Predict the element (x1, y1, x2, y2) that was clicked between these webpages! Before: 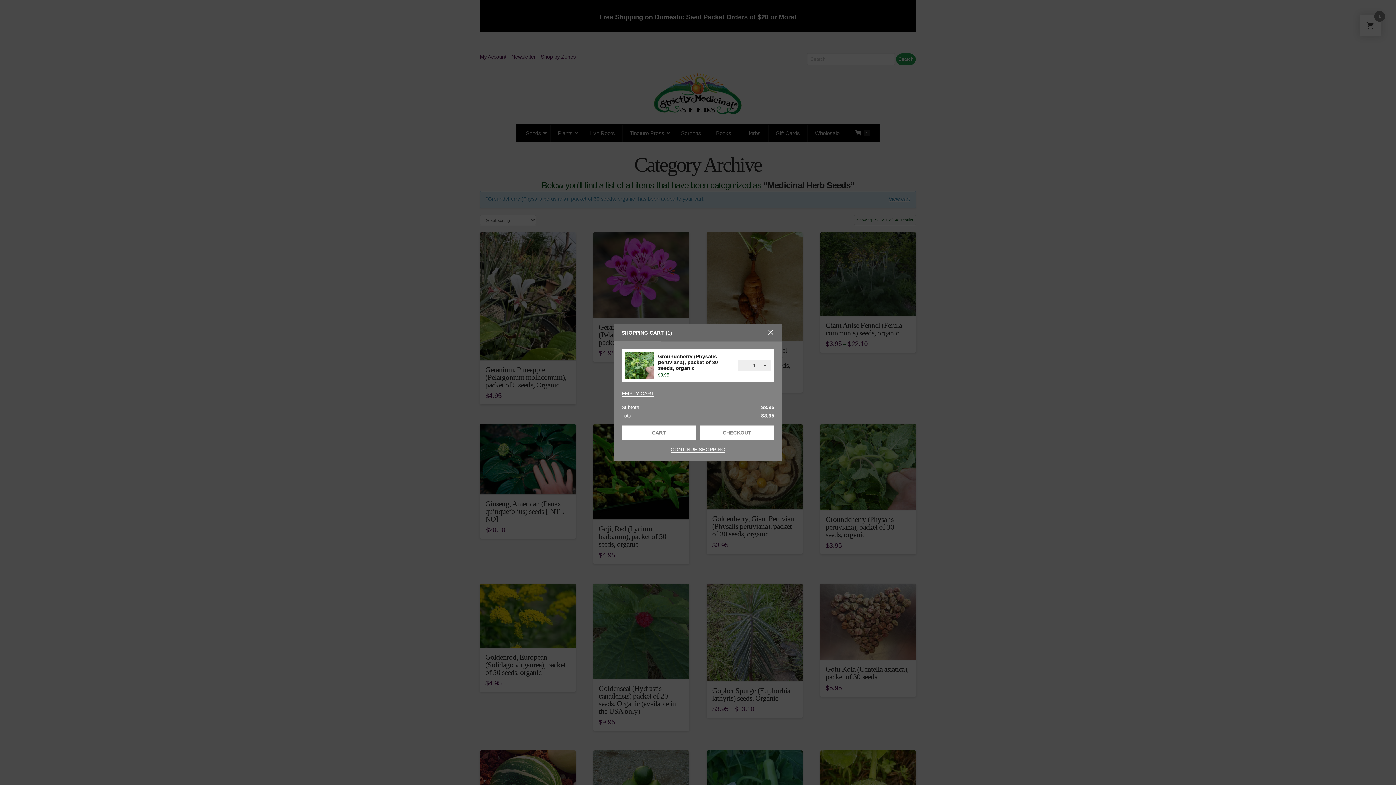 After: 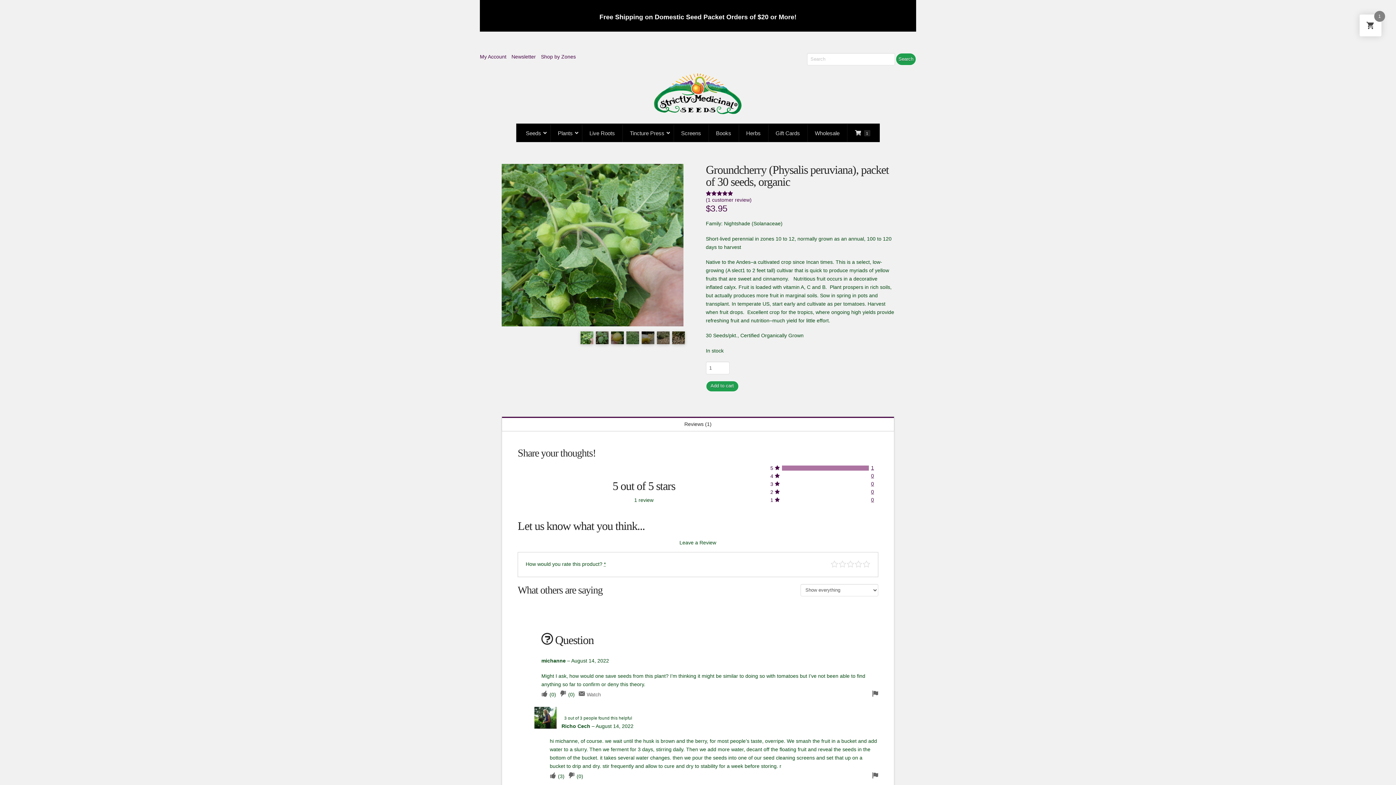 Action: bbox: (658, 353, 718, 371) label: Groundcherry (Physalis peruviana), packet of 30 seeds, organic